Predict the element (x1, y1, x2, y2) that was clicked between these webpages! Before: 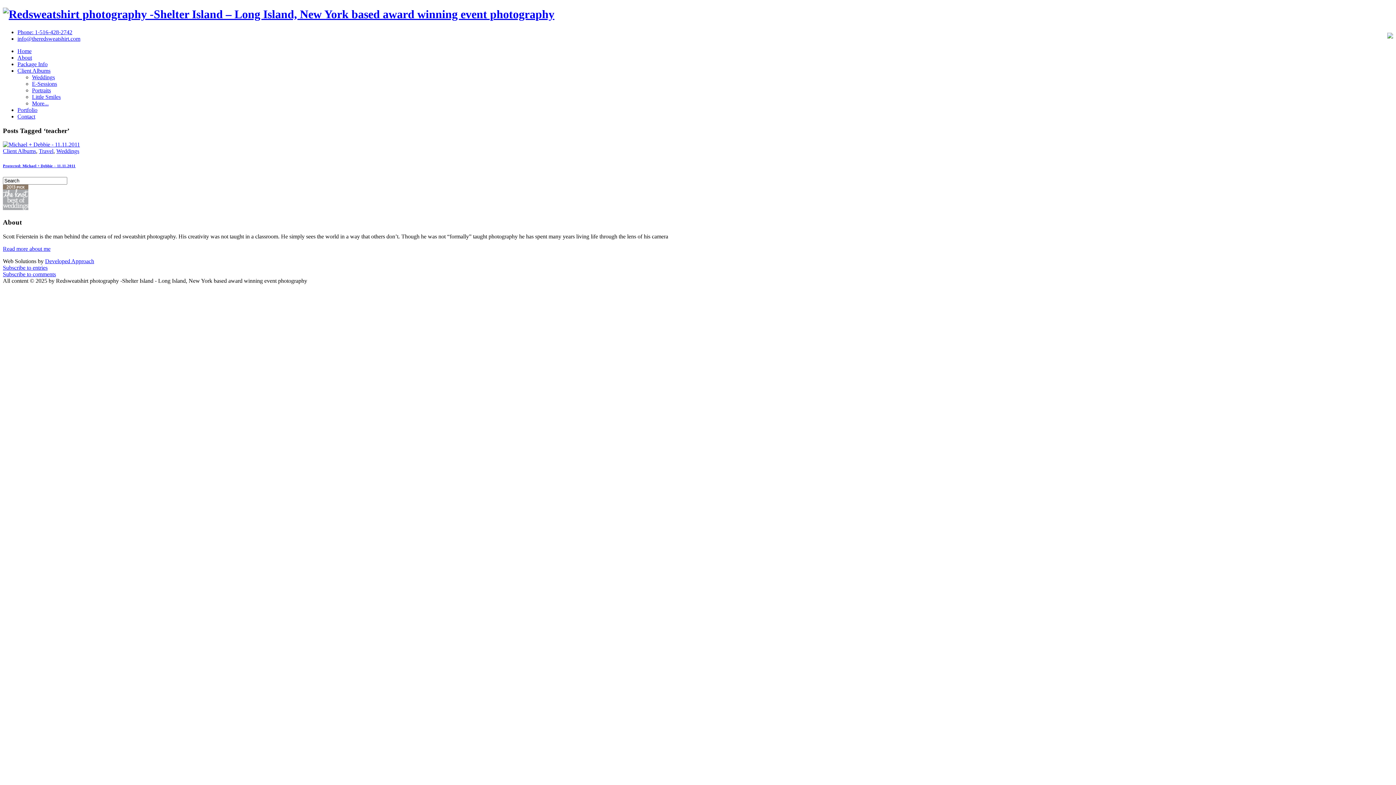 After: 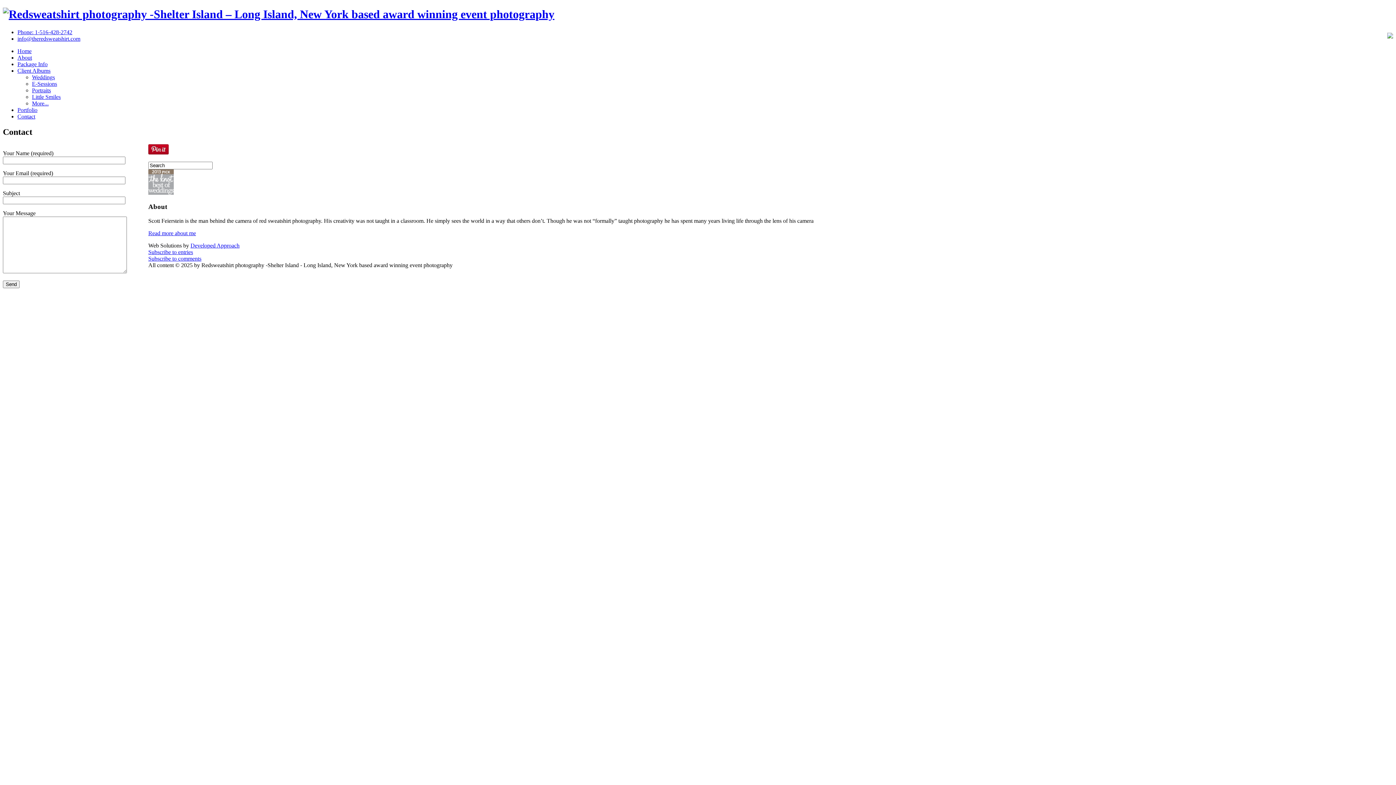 Action: bbox: (17, 113, 35, 119) label: Contact